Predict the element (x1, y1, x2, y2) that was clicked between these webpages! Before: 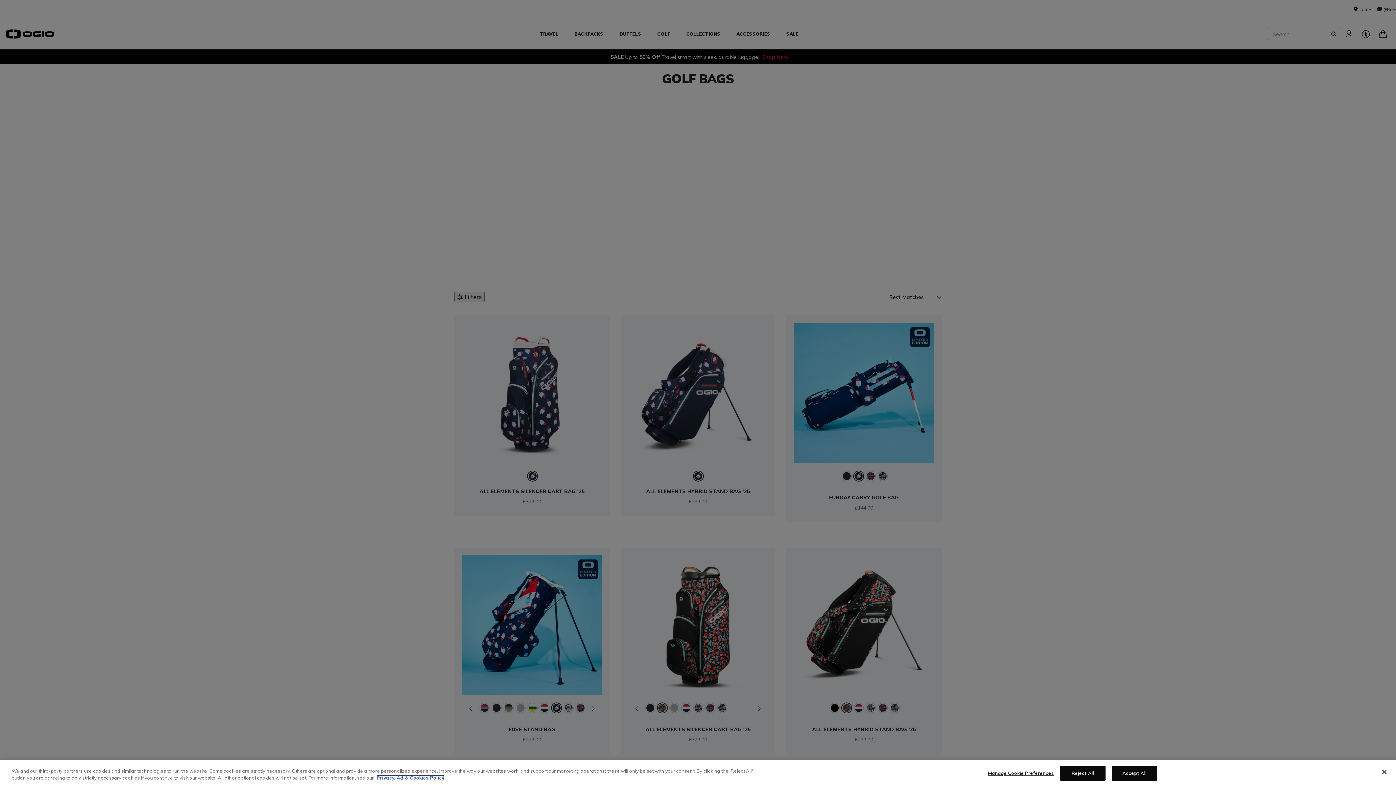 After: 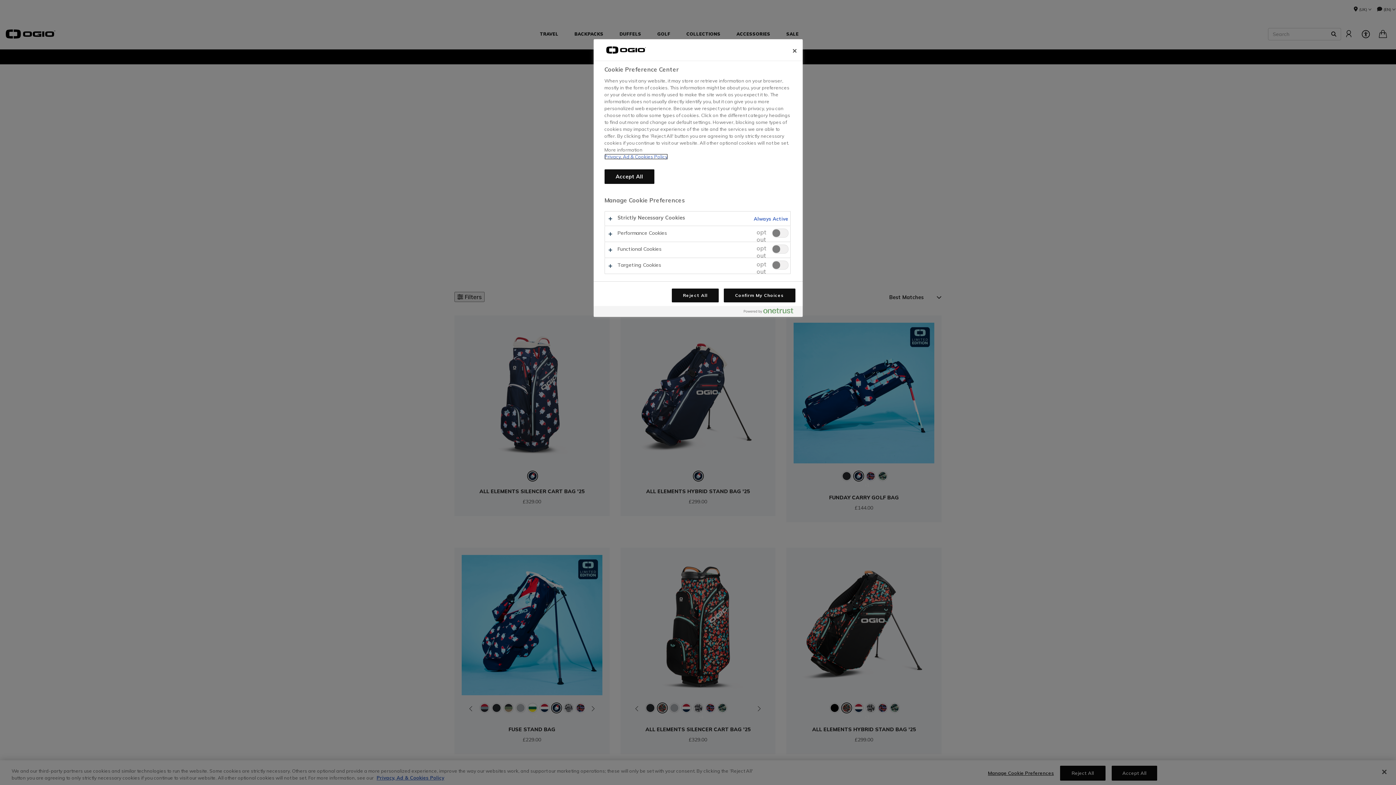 Action: bbox: (988, 768, 1054, 782) label: Manage Cookie Preferences